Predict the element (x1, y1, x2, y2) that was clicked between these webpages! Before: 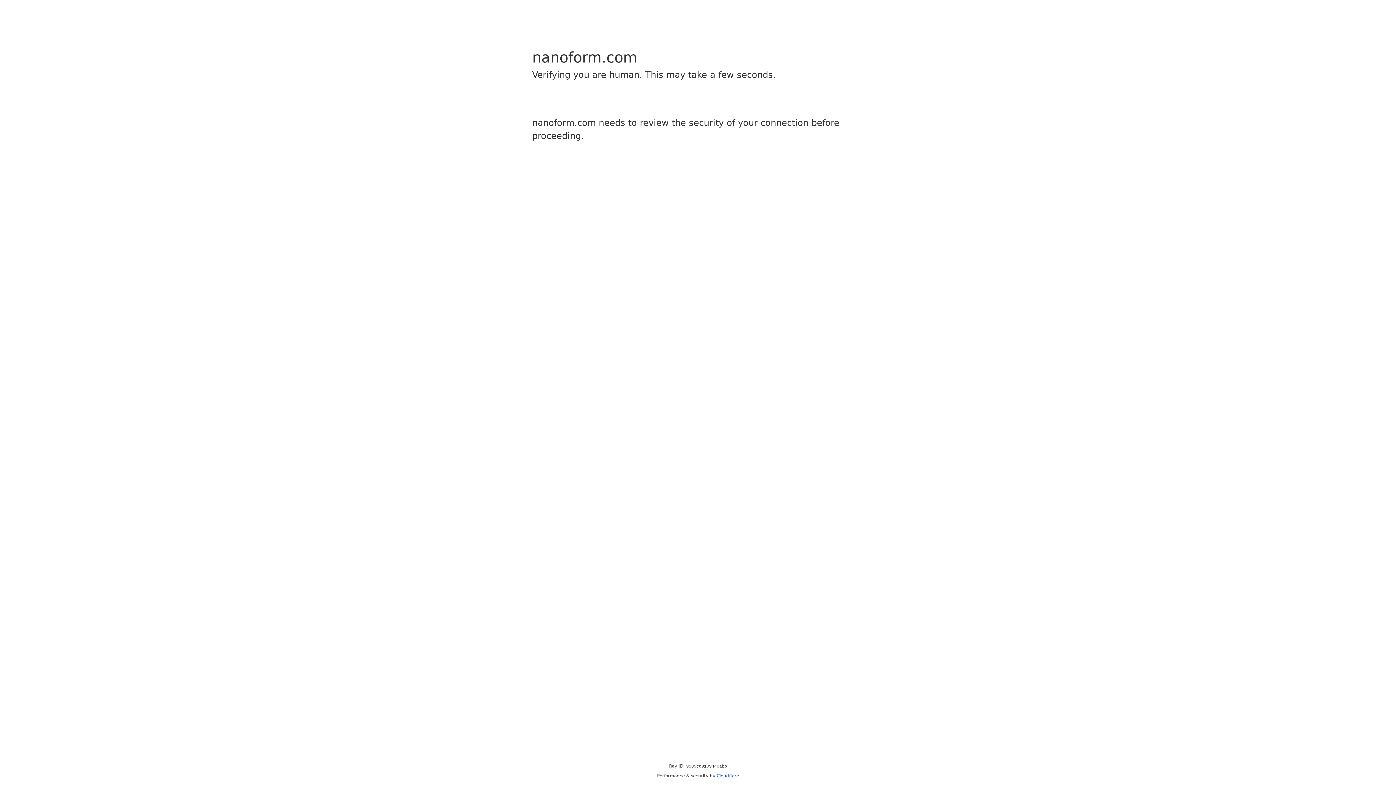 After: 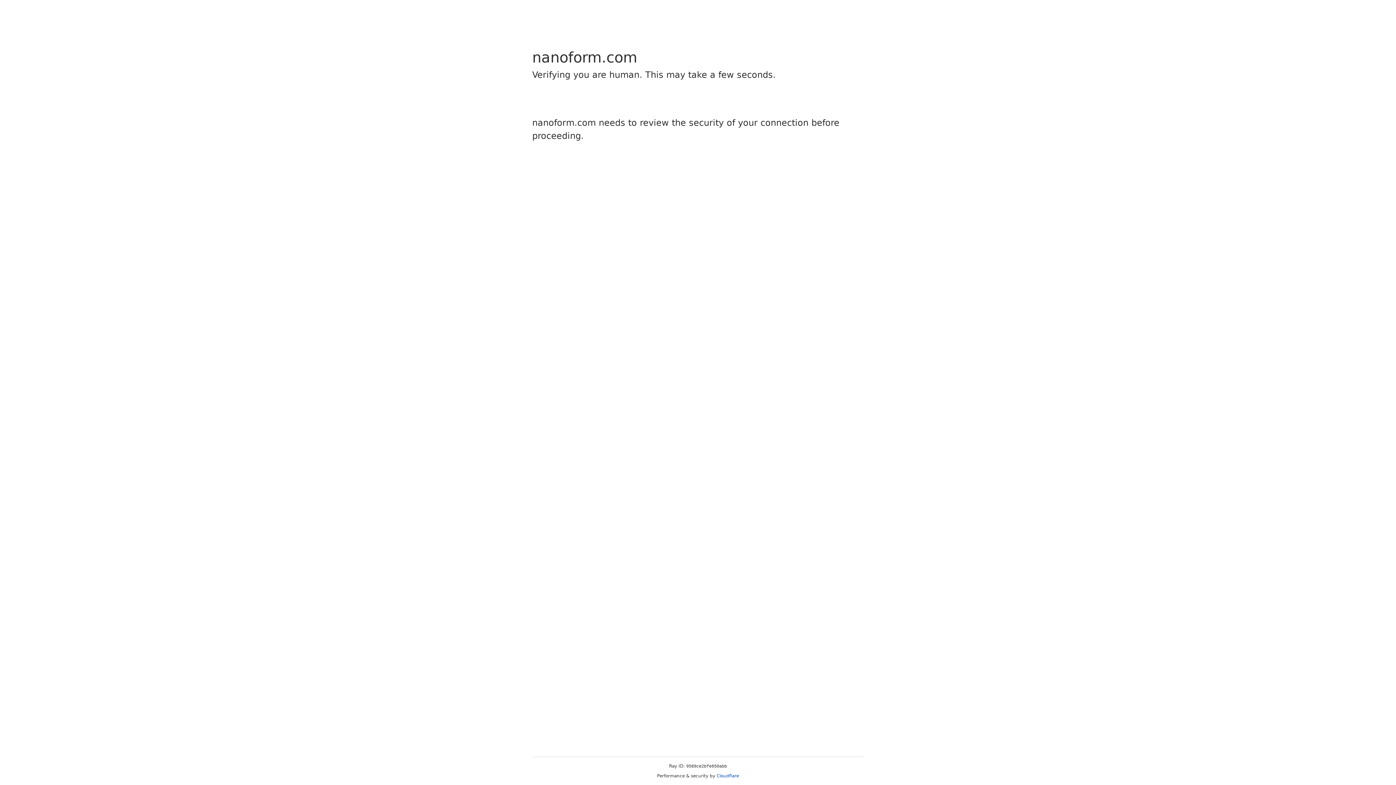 Action: label: Cloudflare bbox: (716, 773, 739, 778)